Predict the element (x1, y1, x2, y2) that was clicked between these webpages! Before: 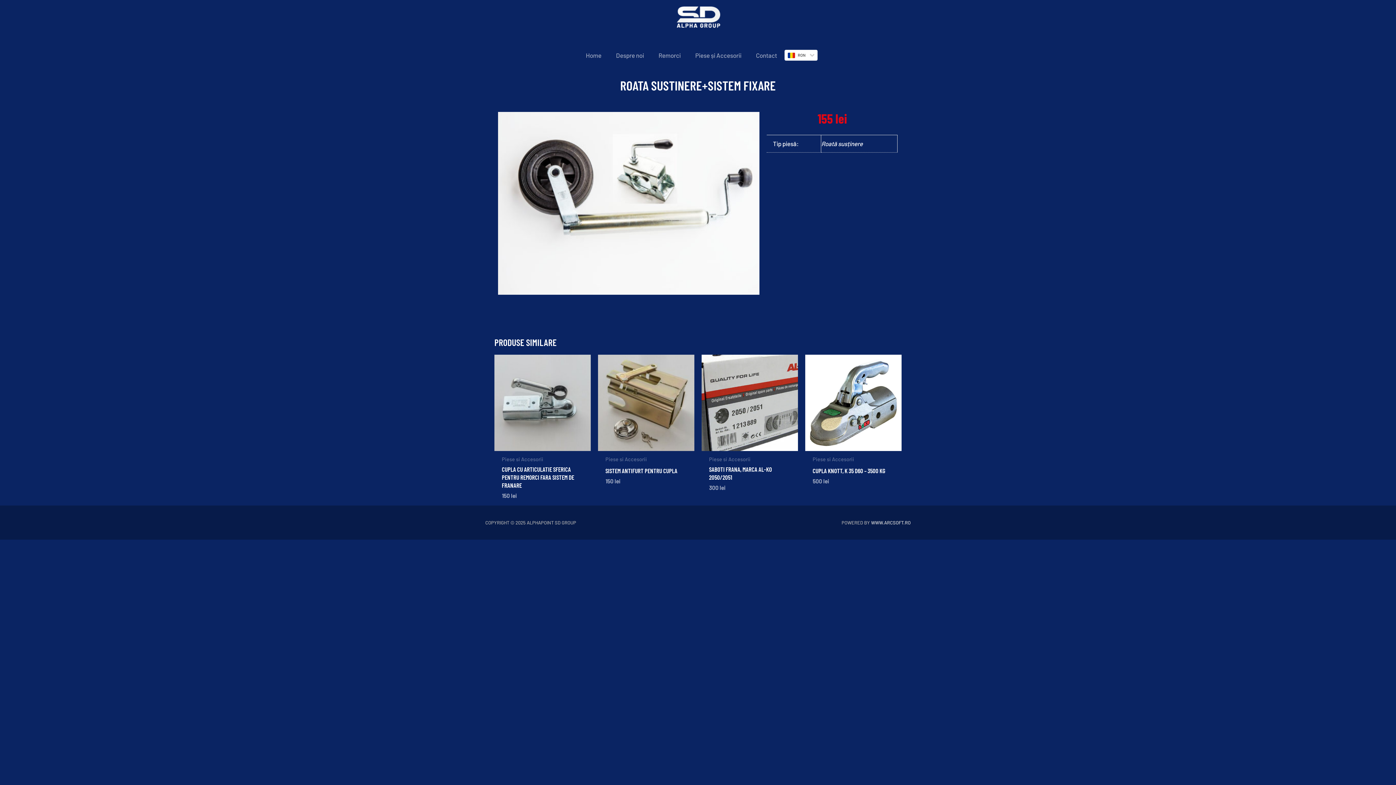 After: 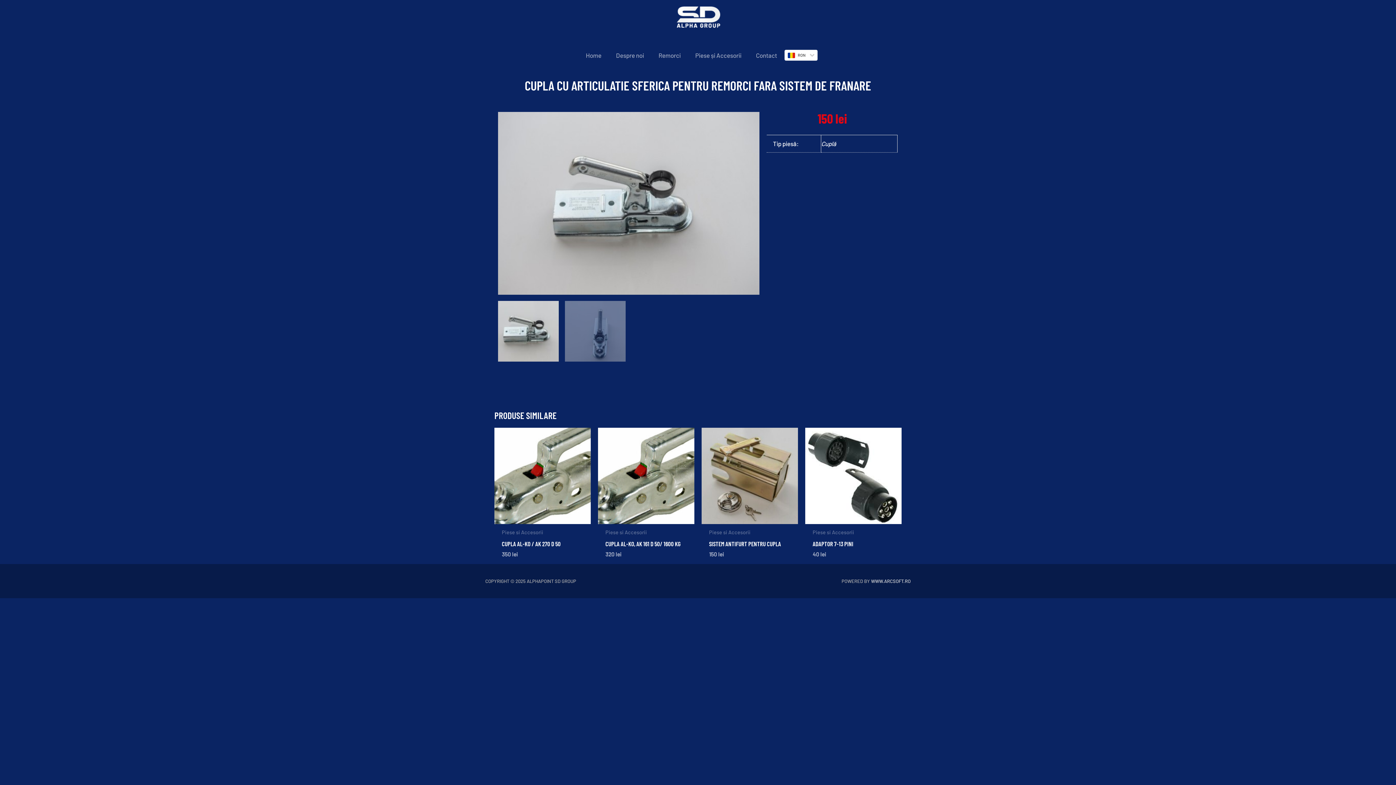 Action: bbox: (494, 355, 590, 451)